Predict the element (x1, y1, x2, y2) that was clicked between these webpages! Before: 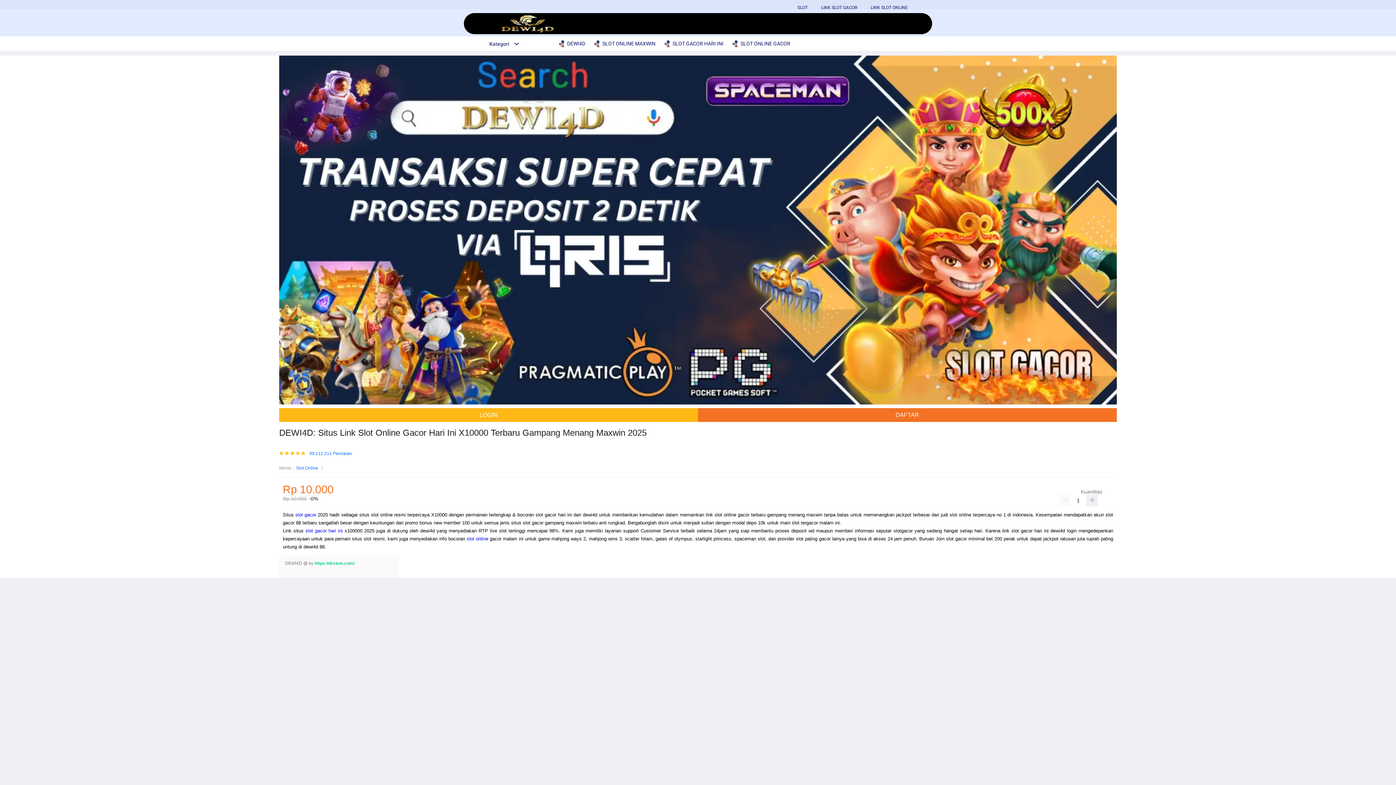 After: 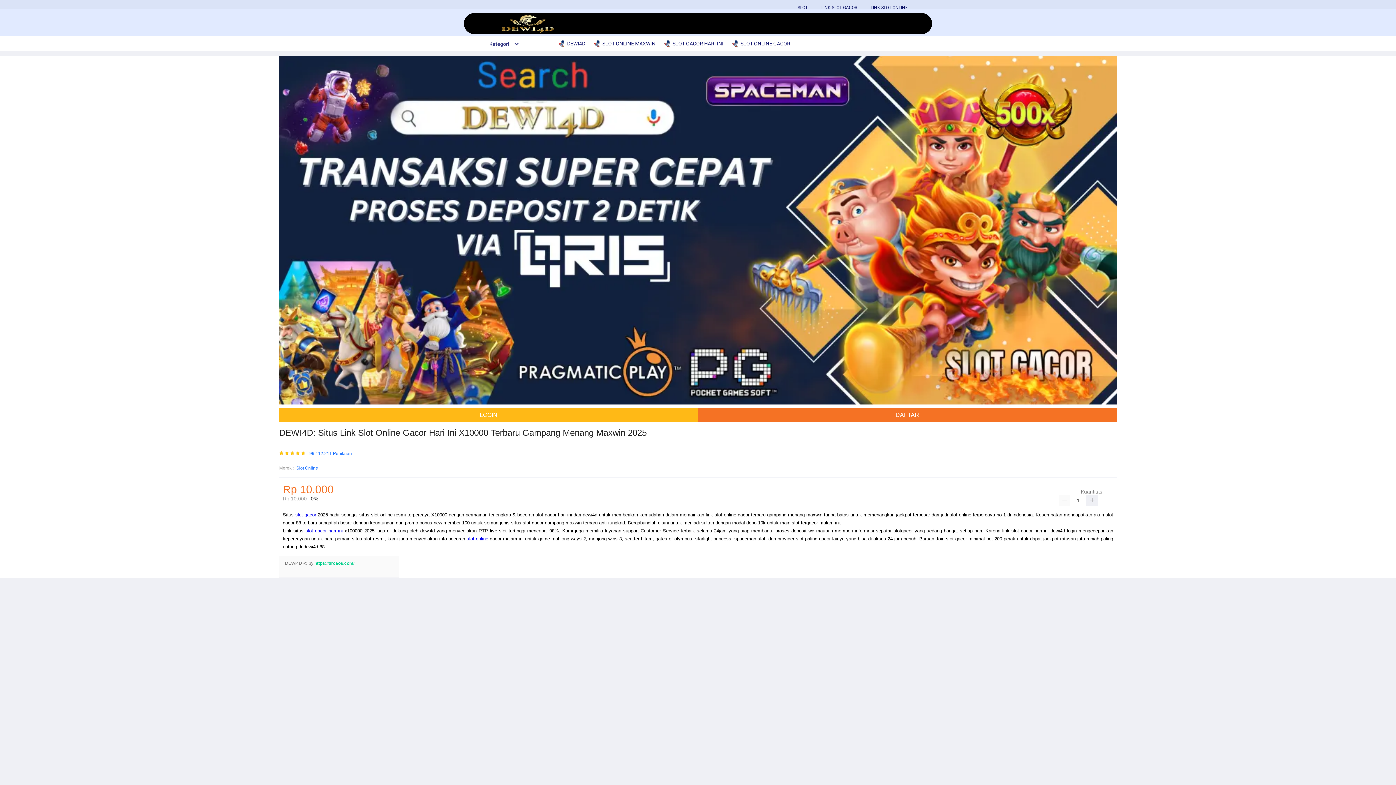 Action: bbox: (482, 41, 519, 46) label: Kategori